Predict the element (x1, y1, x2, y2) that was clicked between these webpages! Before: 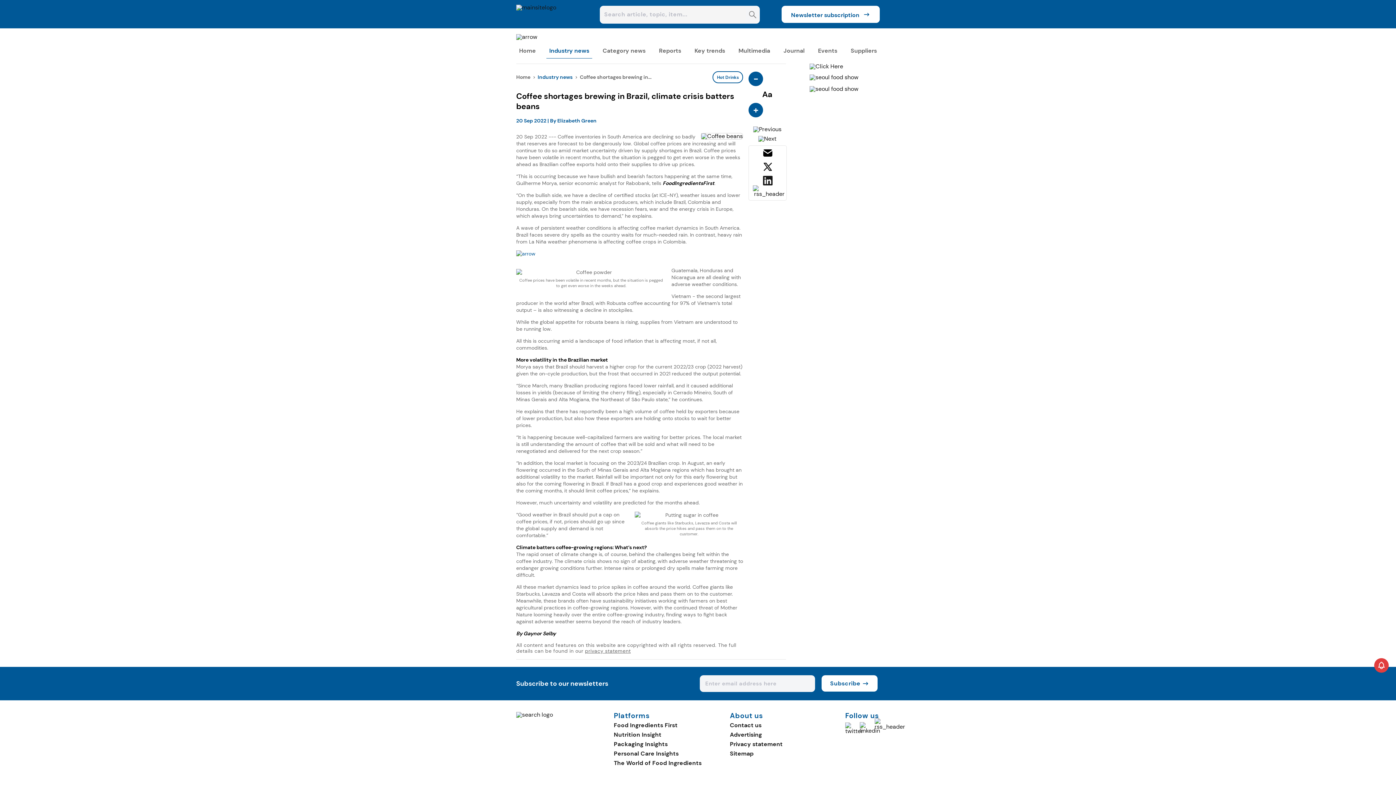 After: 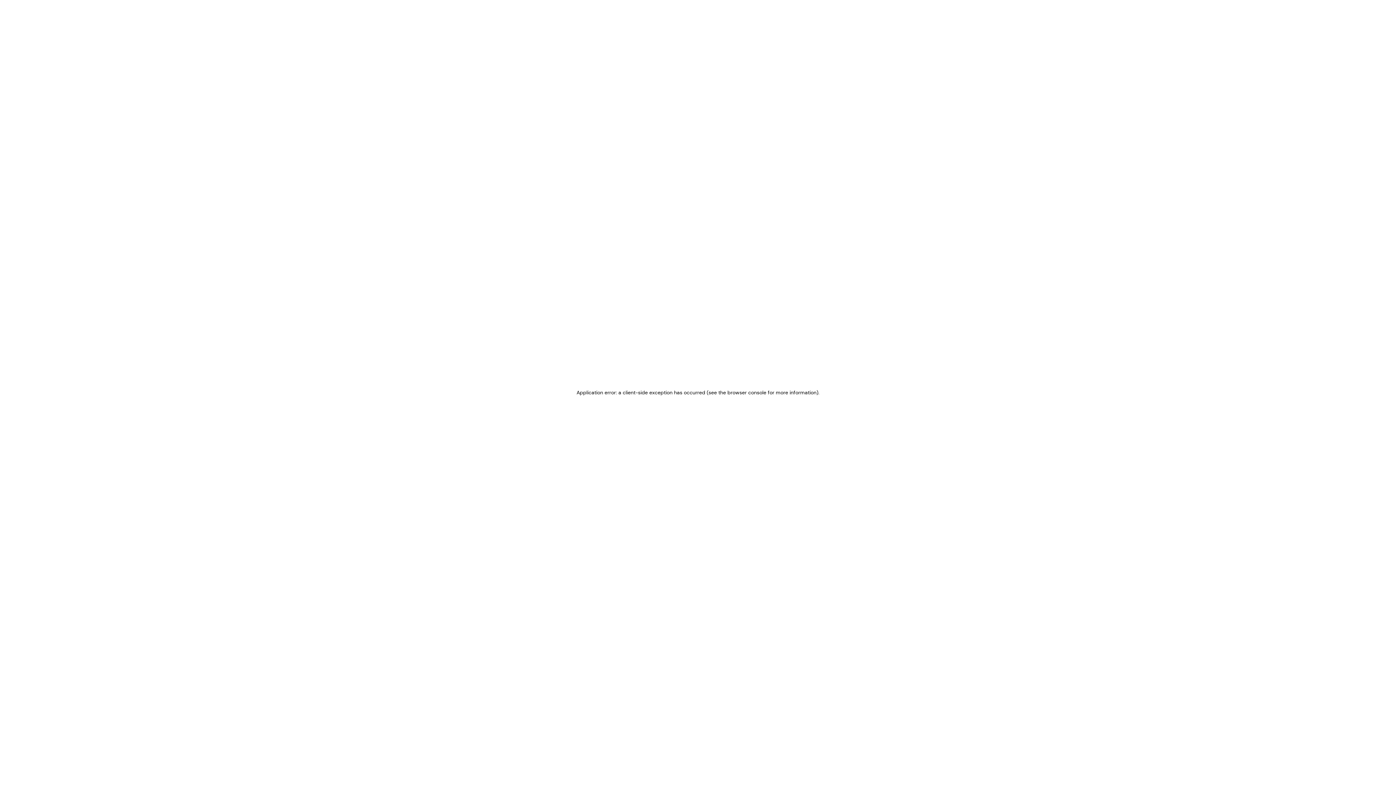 Action: bbox: (549, 47, 589, 54) label: Industry news